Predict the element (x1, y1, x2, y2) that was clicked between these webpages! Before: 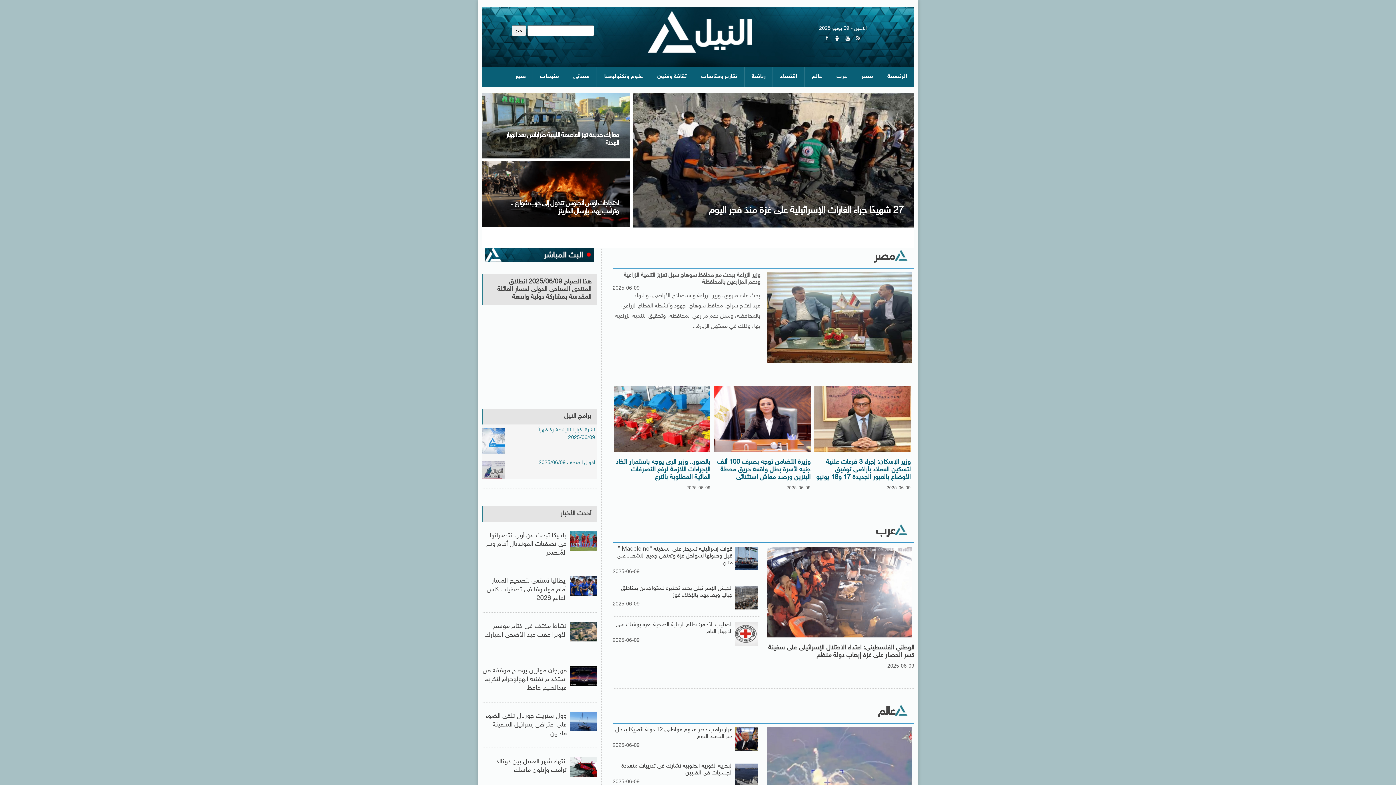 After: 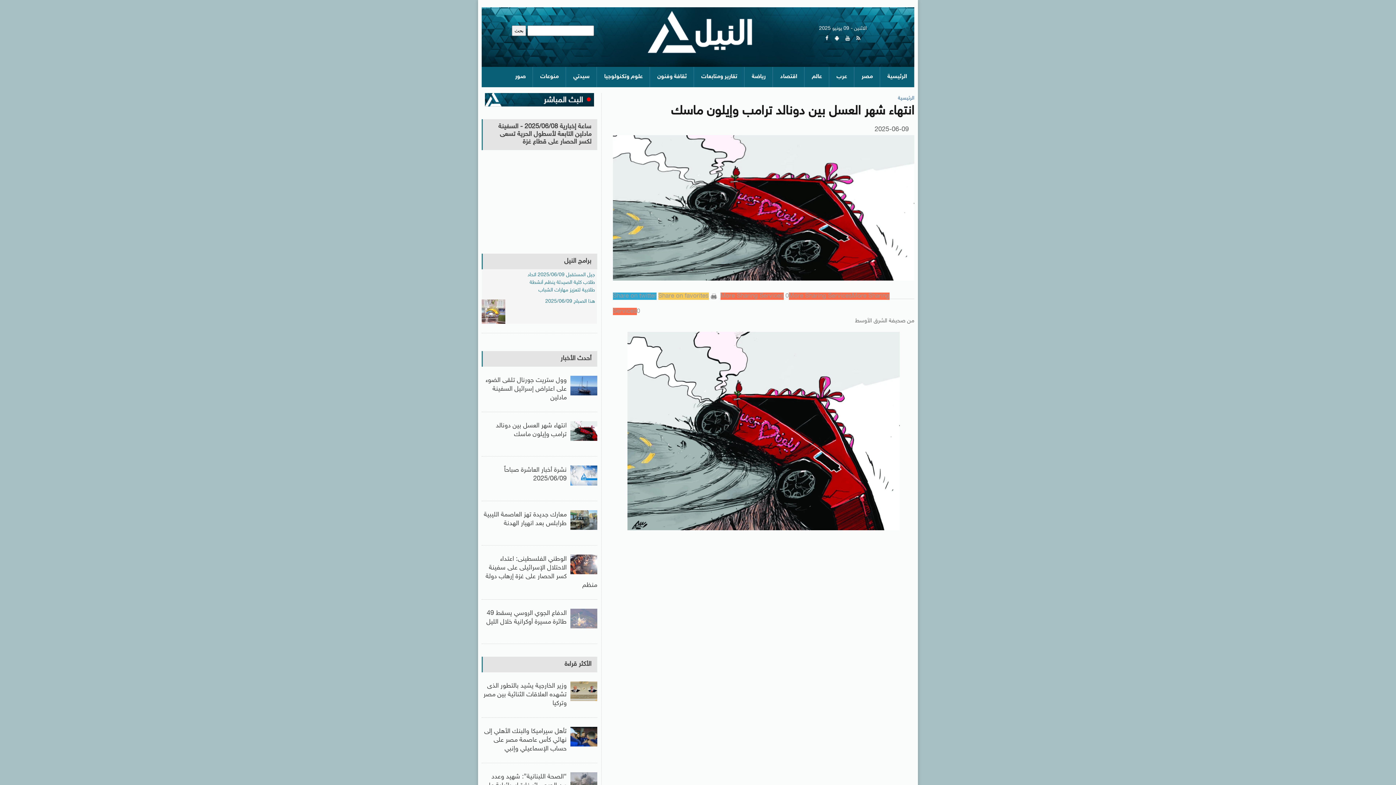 Action: bbox: (566, 757, 597, 777)